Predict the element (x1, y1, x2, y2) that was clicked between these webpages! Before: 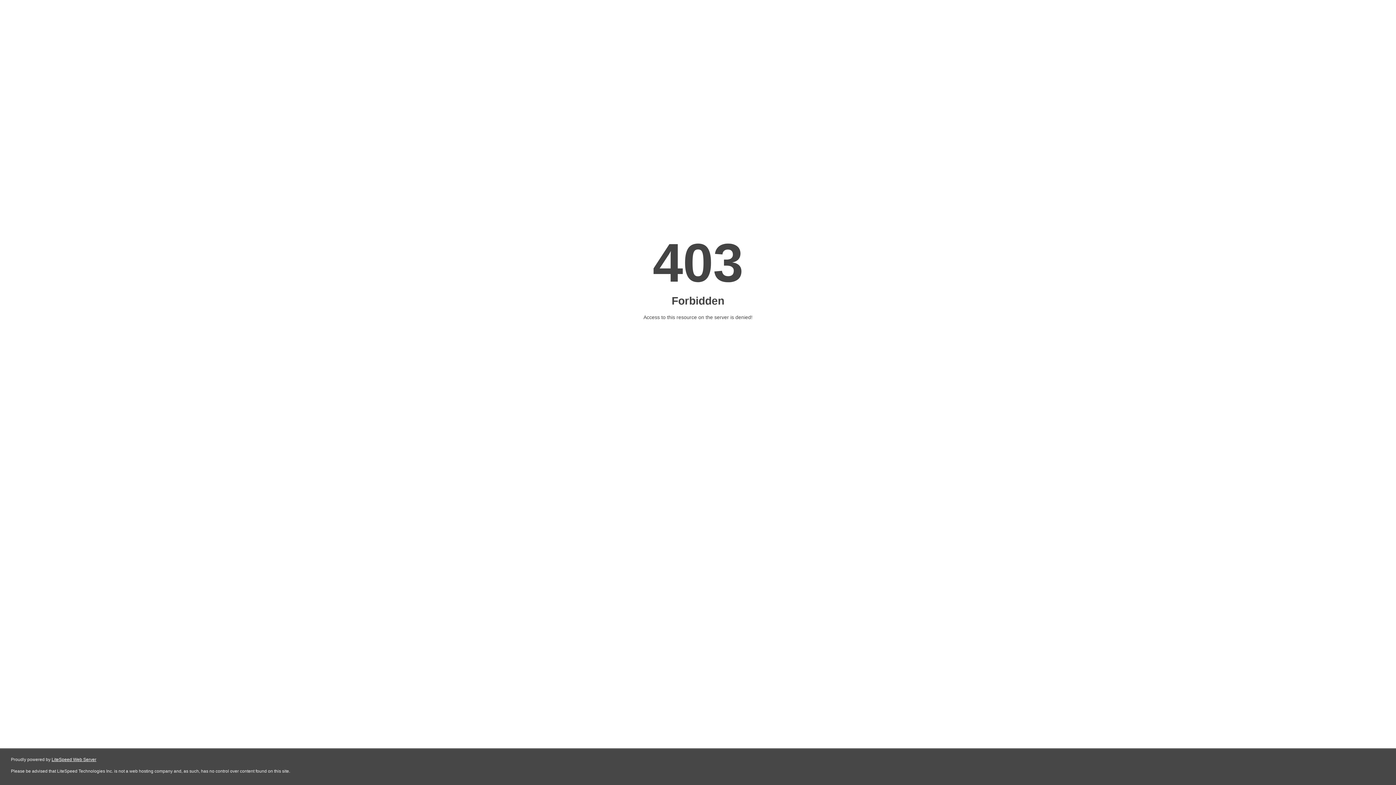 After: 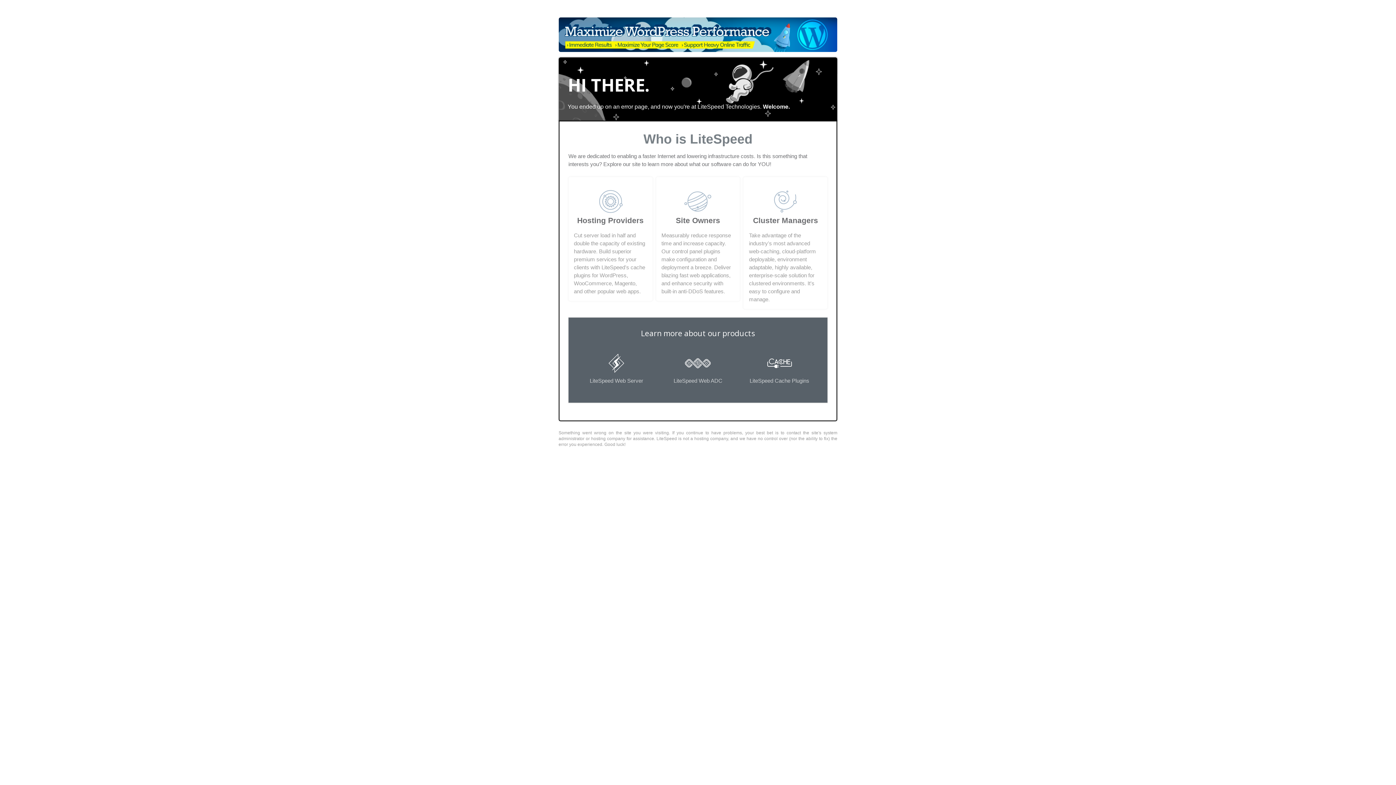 Action: bbox: (51, 757, 96, 762) label: LiteSpeed Web Server